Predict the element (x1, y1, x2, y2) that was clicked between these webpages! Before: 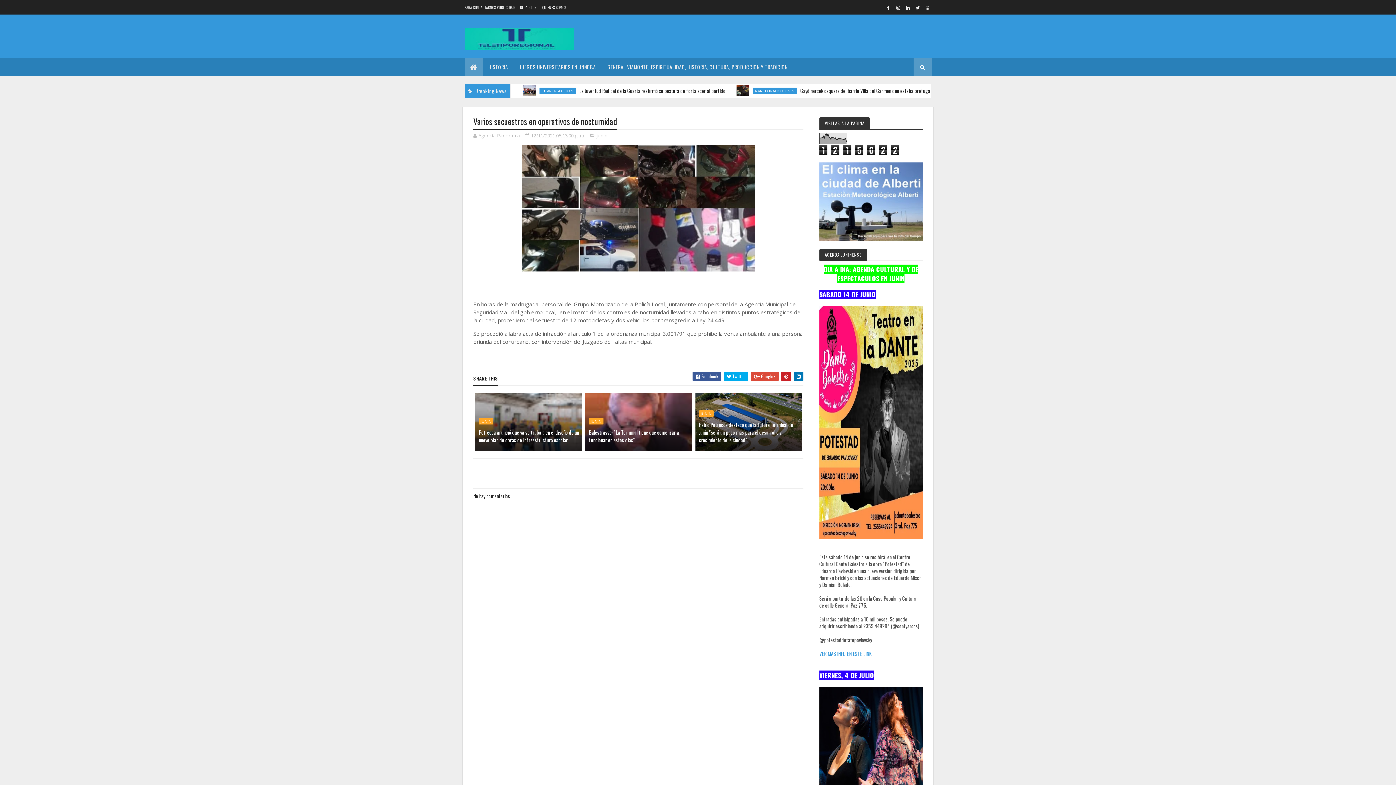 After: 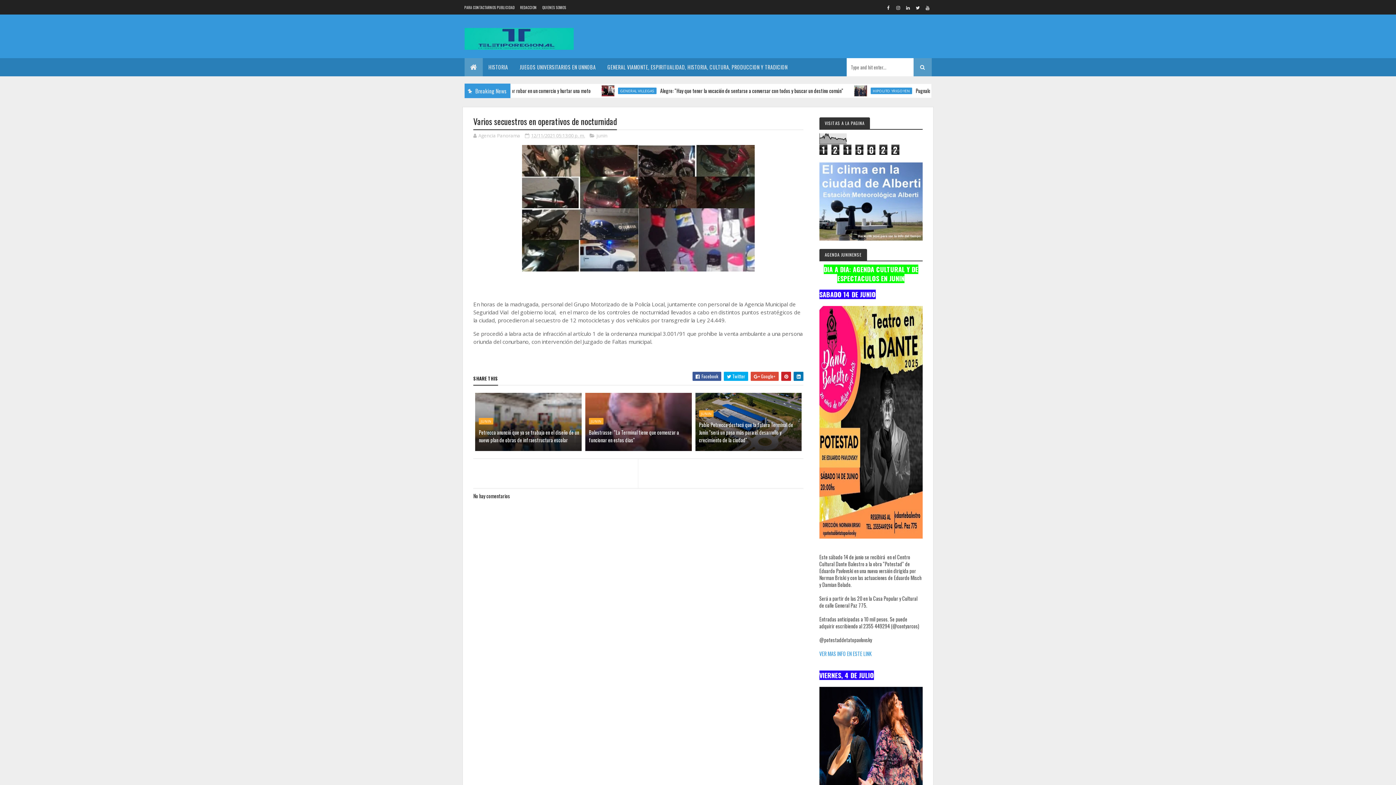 Action: bbox: (913, 58, 931, 76)